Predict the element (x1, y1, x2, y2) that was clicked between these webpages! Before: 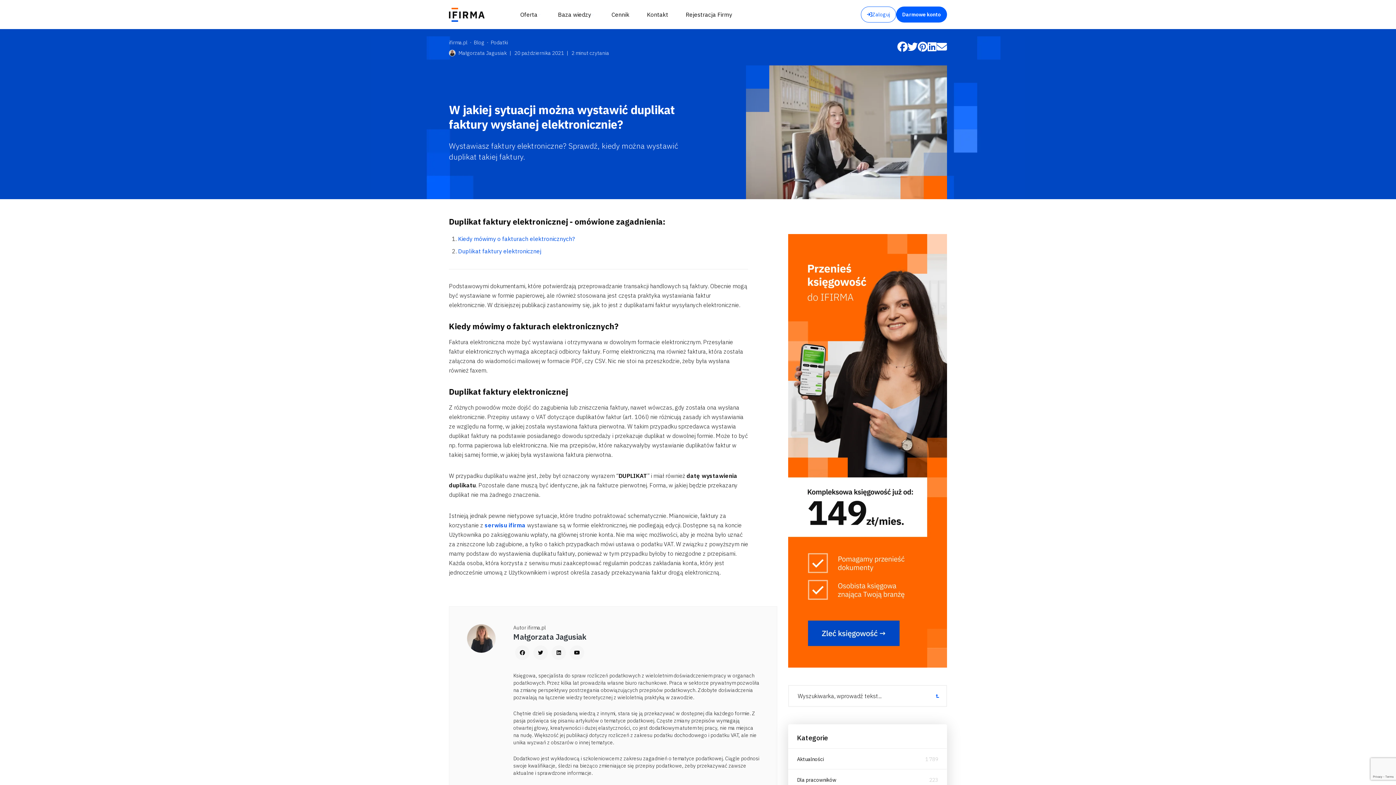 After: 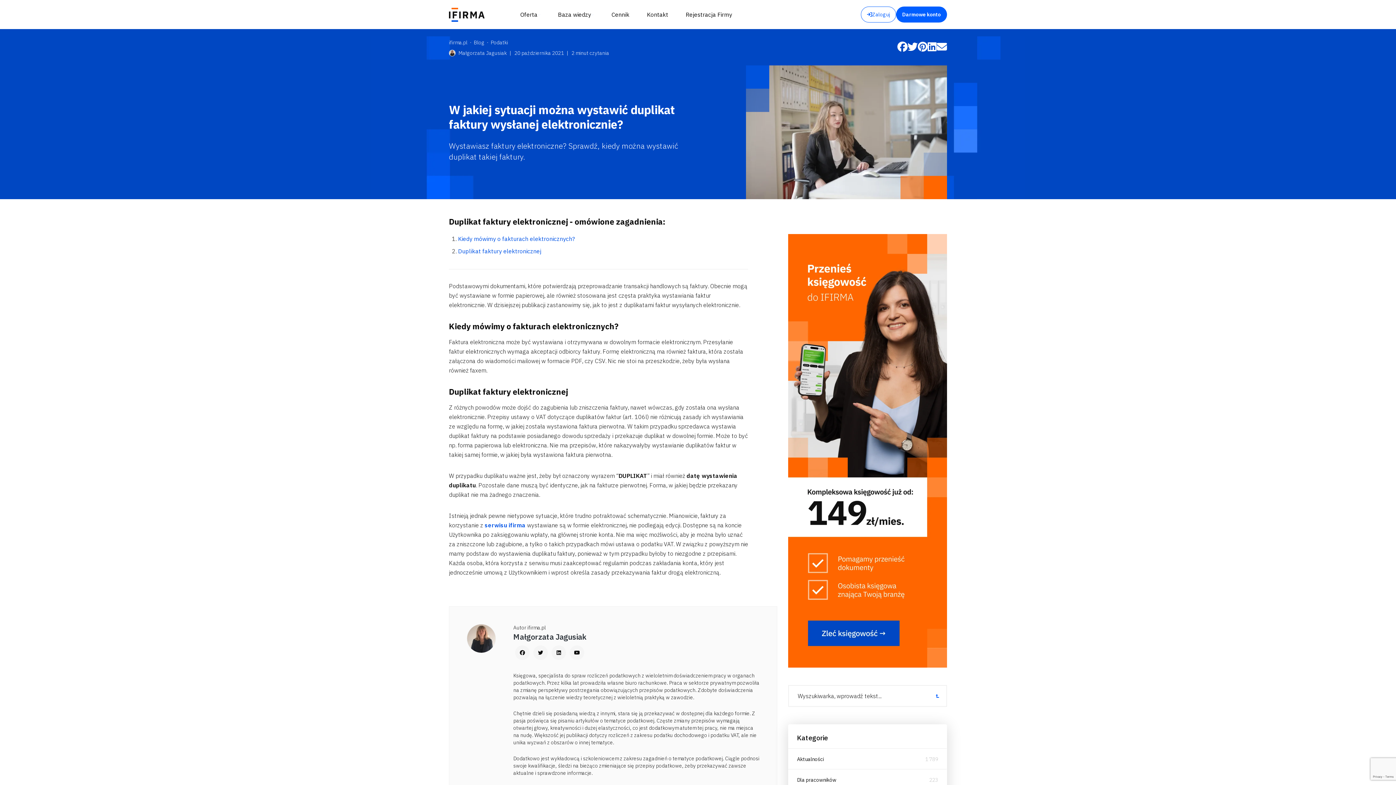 Action: bbox: (937, 41, 947, 52)